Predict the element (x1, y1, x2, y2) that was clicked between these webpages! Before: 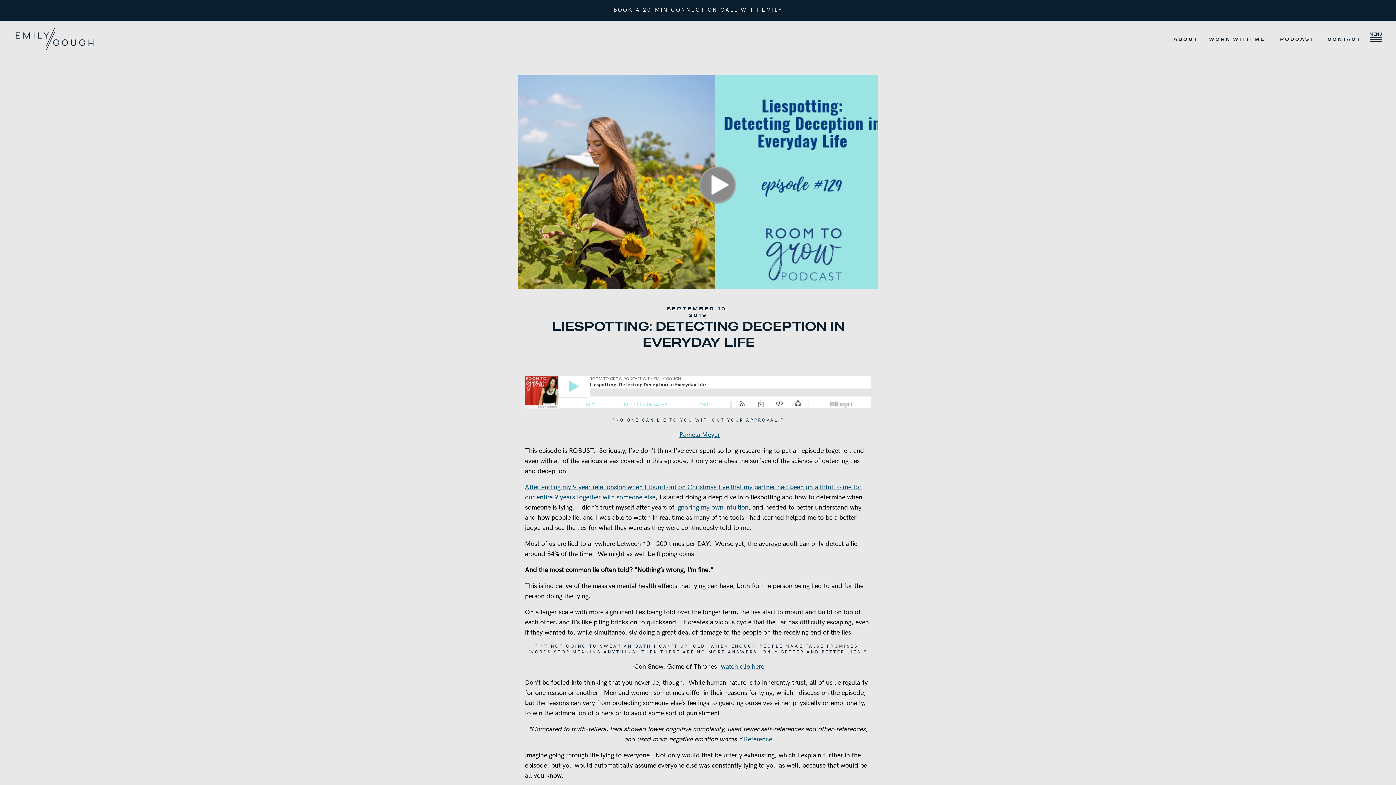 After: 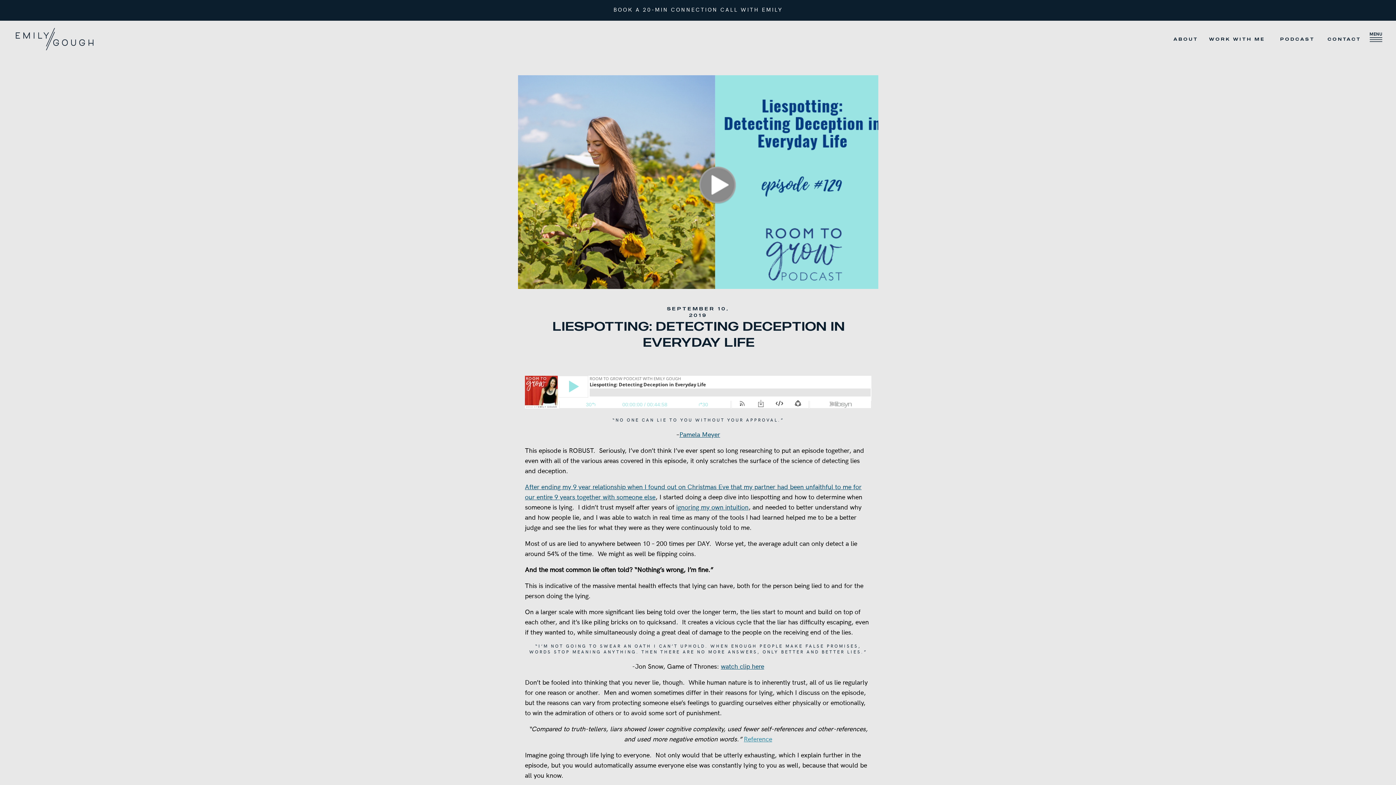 Action: label: Reference bbox: (744, 734, 772, 743)